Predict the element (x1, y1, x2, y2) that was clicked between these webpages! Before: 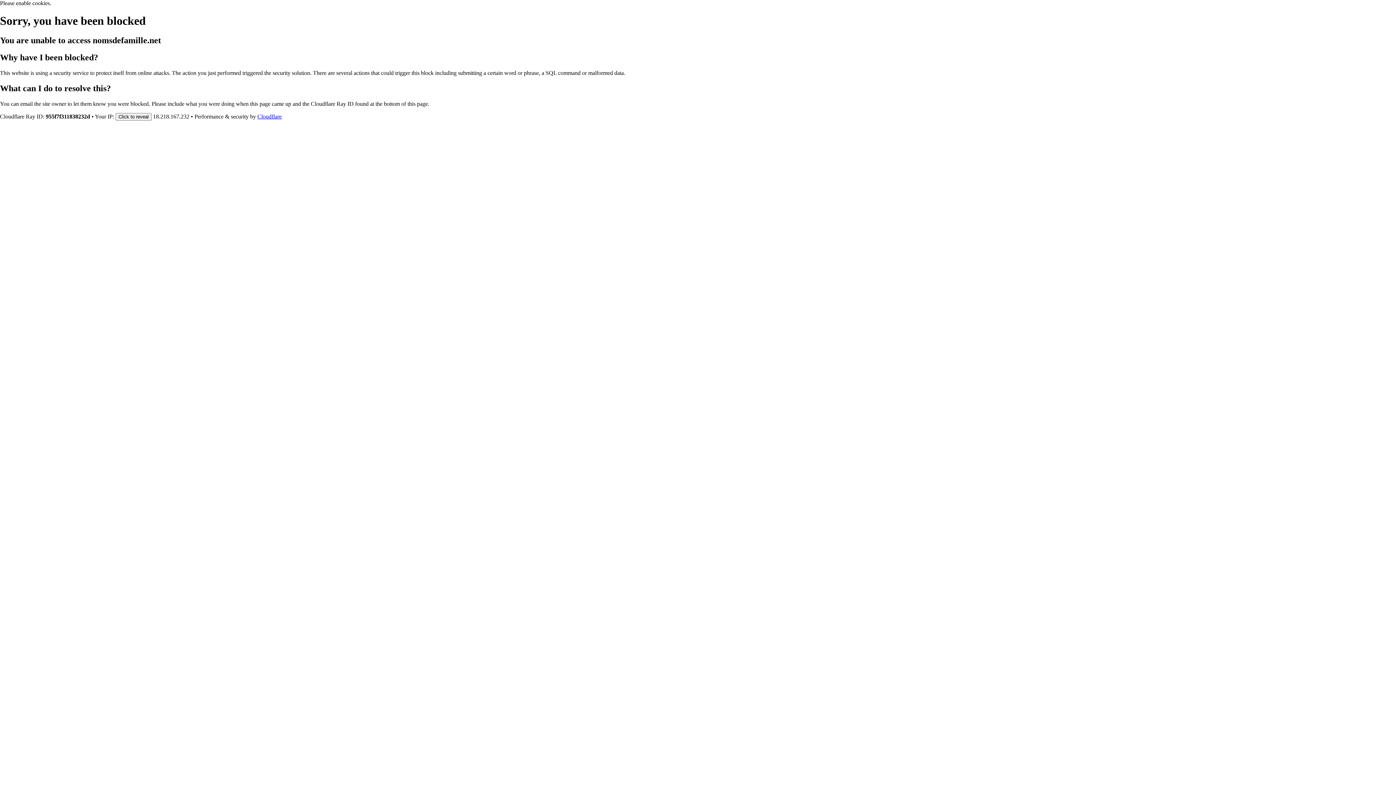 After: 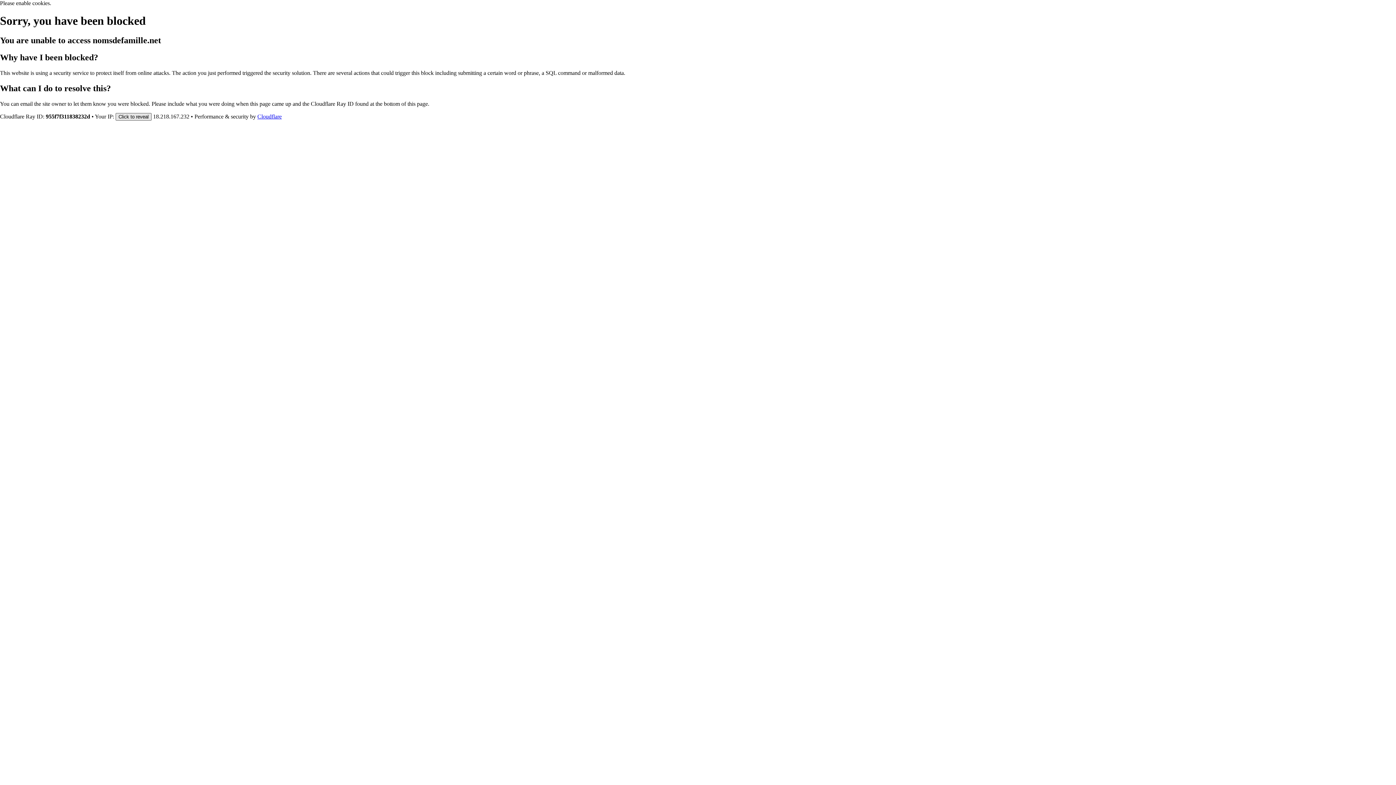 Action: bbox: (115, 112, 151, 120) label: Click to reveal